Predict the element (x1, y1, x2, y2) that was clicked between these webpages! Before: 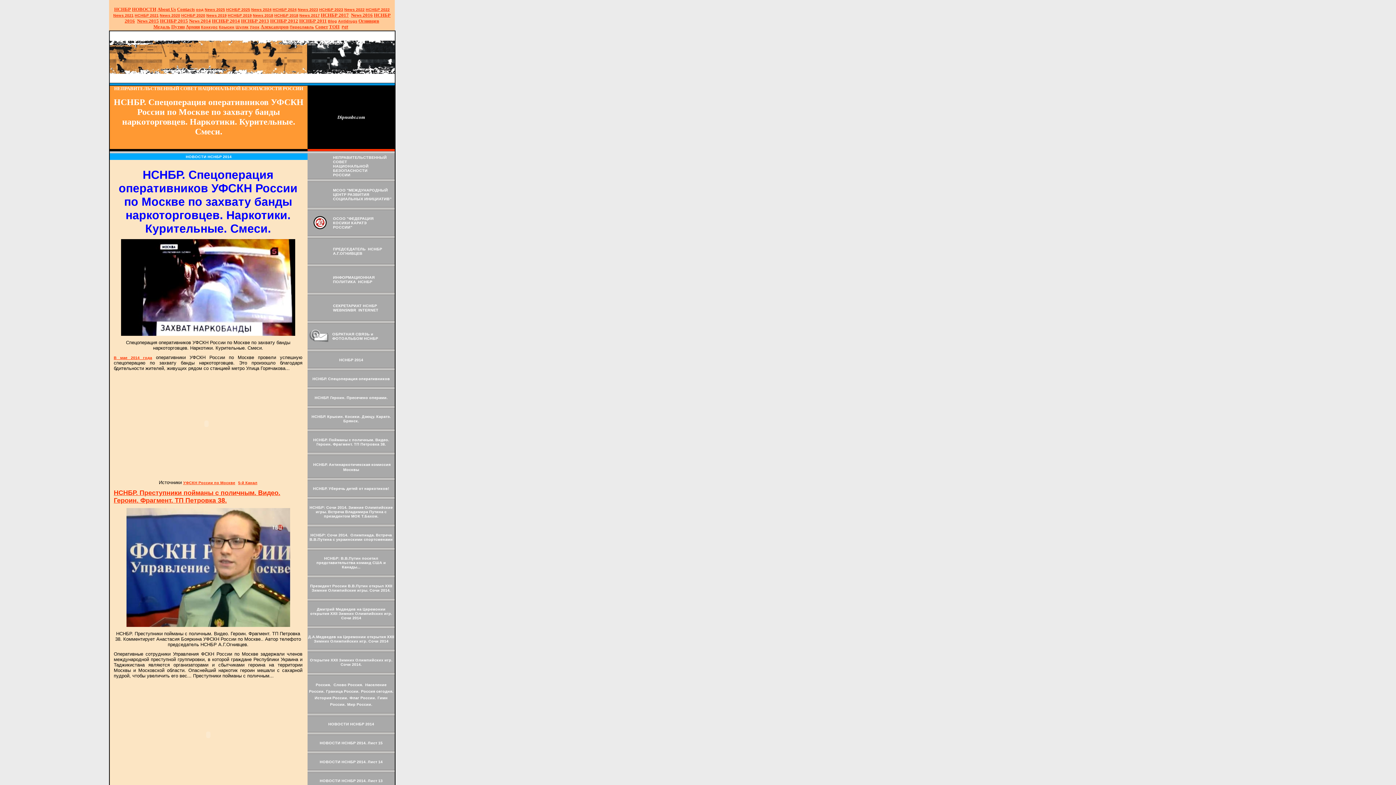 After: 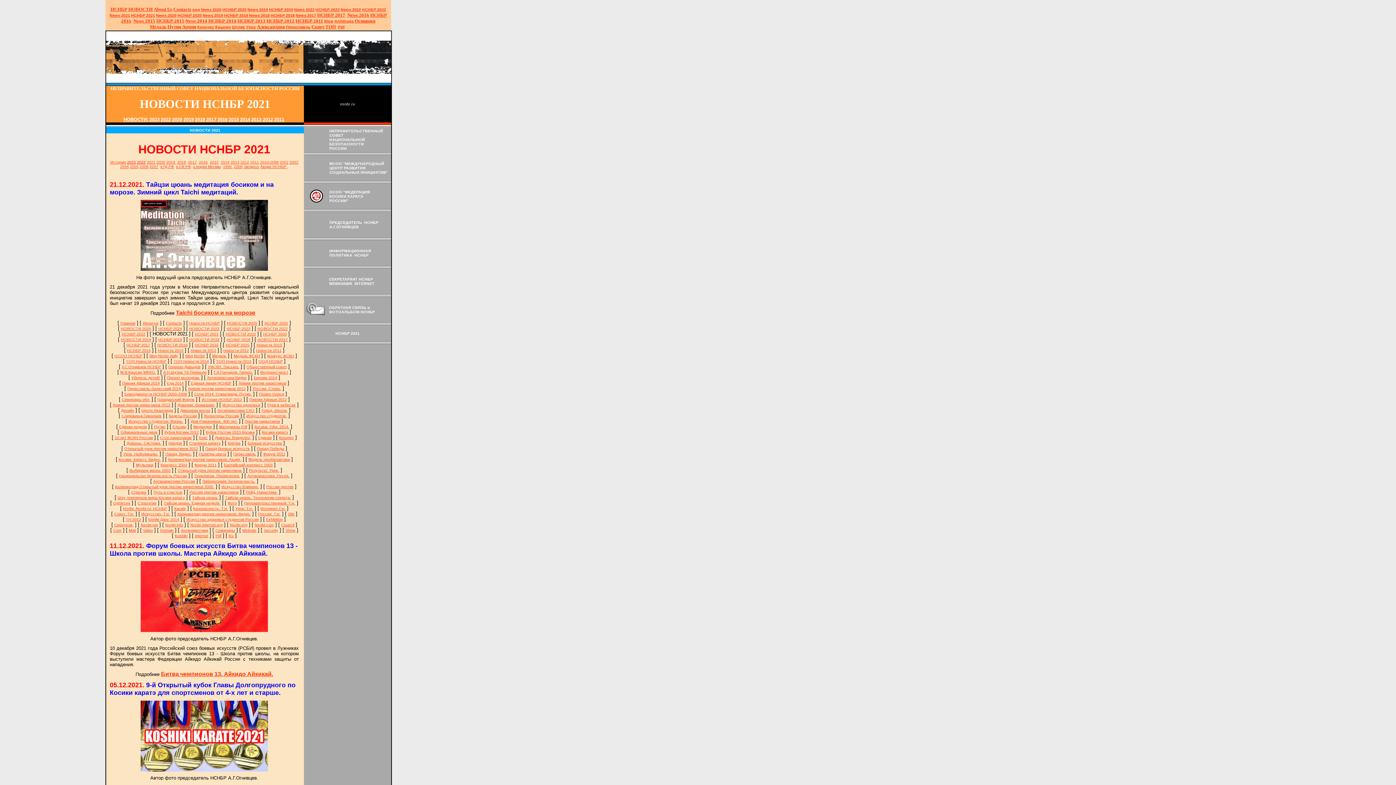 Action: label: News 2021 bbox: (113, 13, 133, 17)